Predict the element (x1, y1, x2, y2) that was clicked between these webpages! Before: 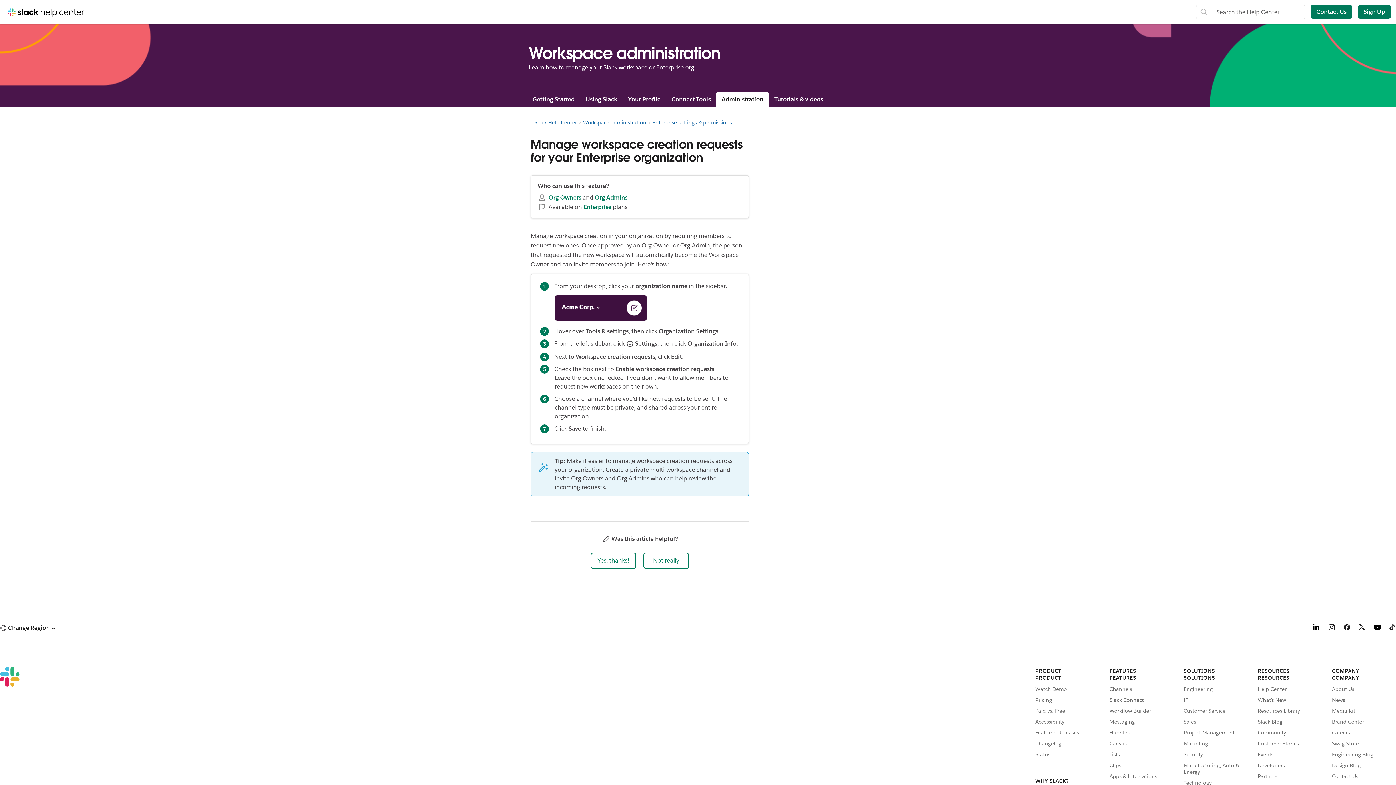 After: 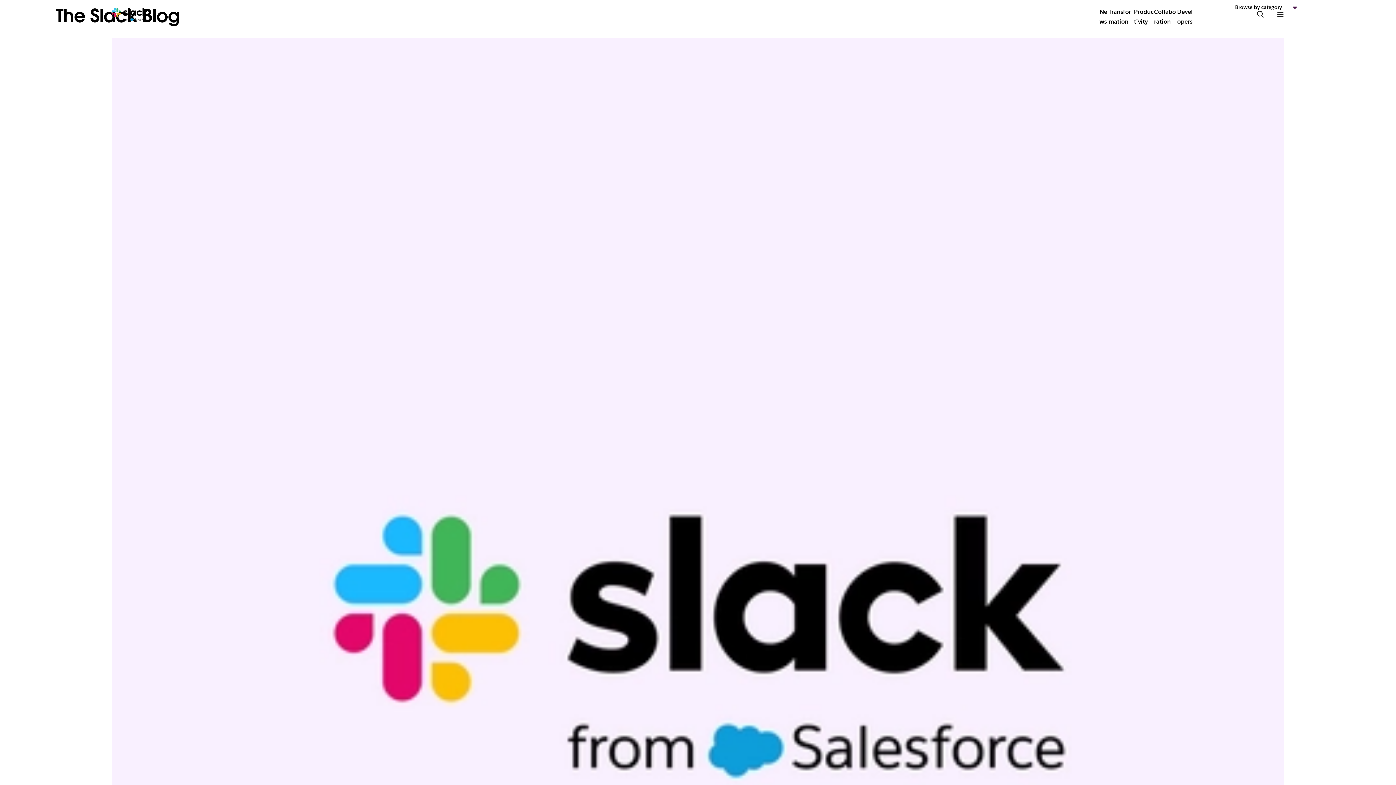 Action: bbox: (1258, 718, 1322, 725) label: Slack Blog